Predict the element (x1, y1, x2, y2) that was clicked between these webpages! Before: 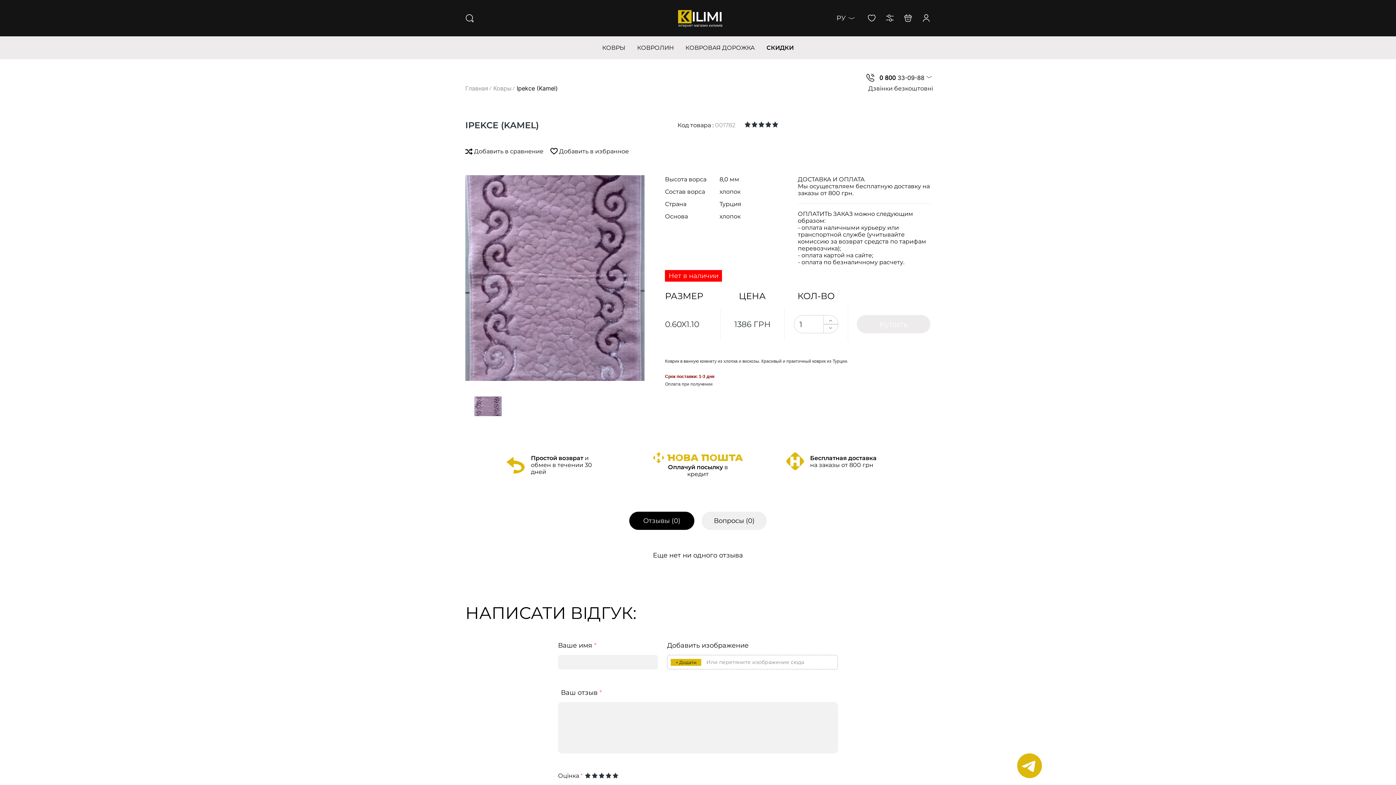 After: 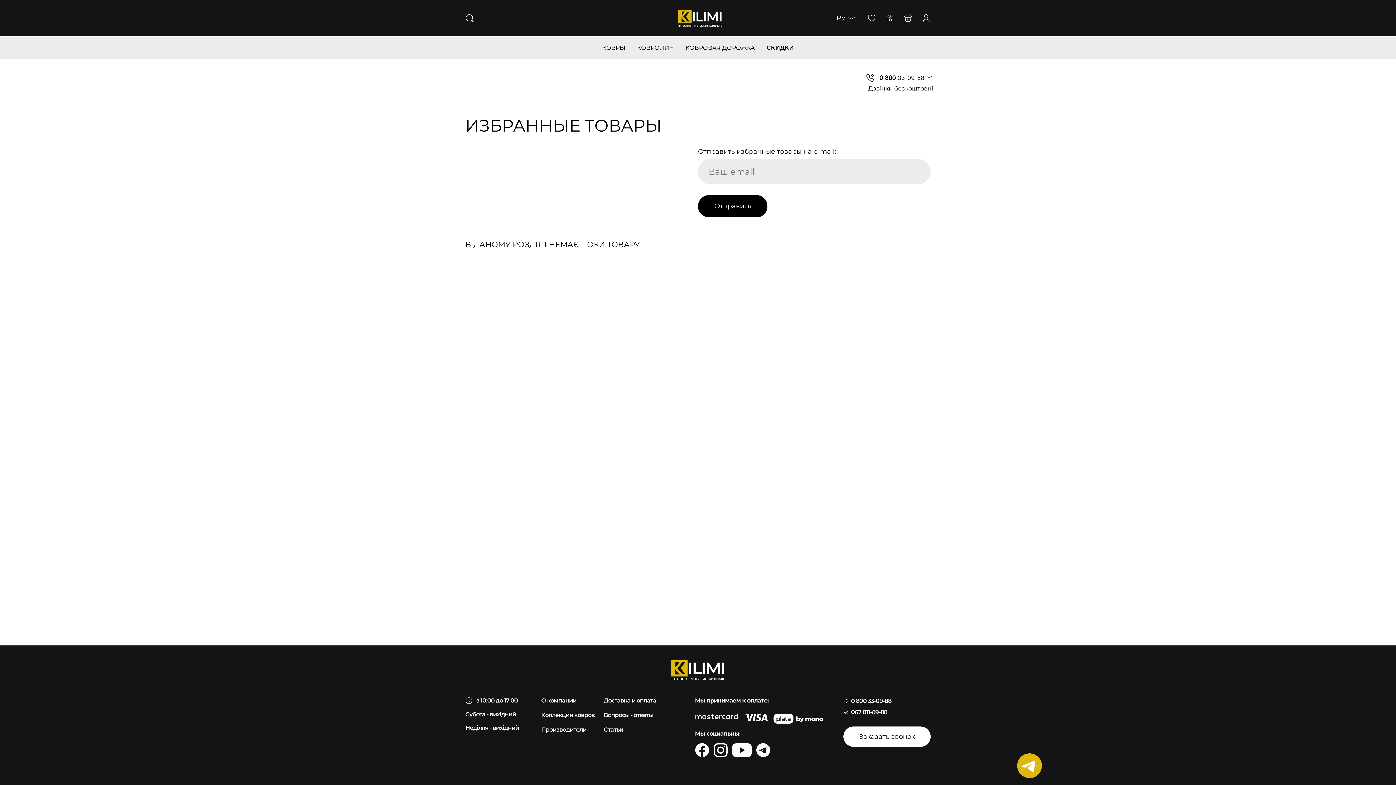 Action: bbox: (867, 13, 876, 22)